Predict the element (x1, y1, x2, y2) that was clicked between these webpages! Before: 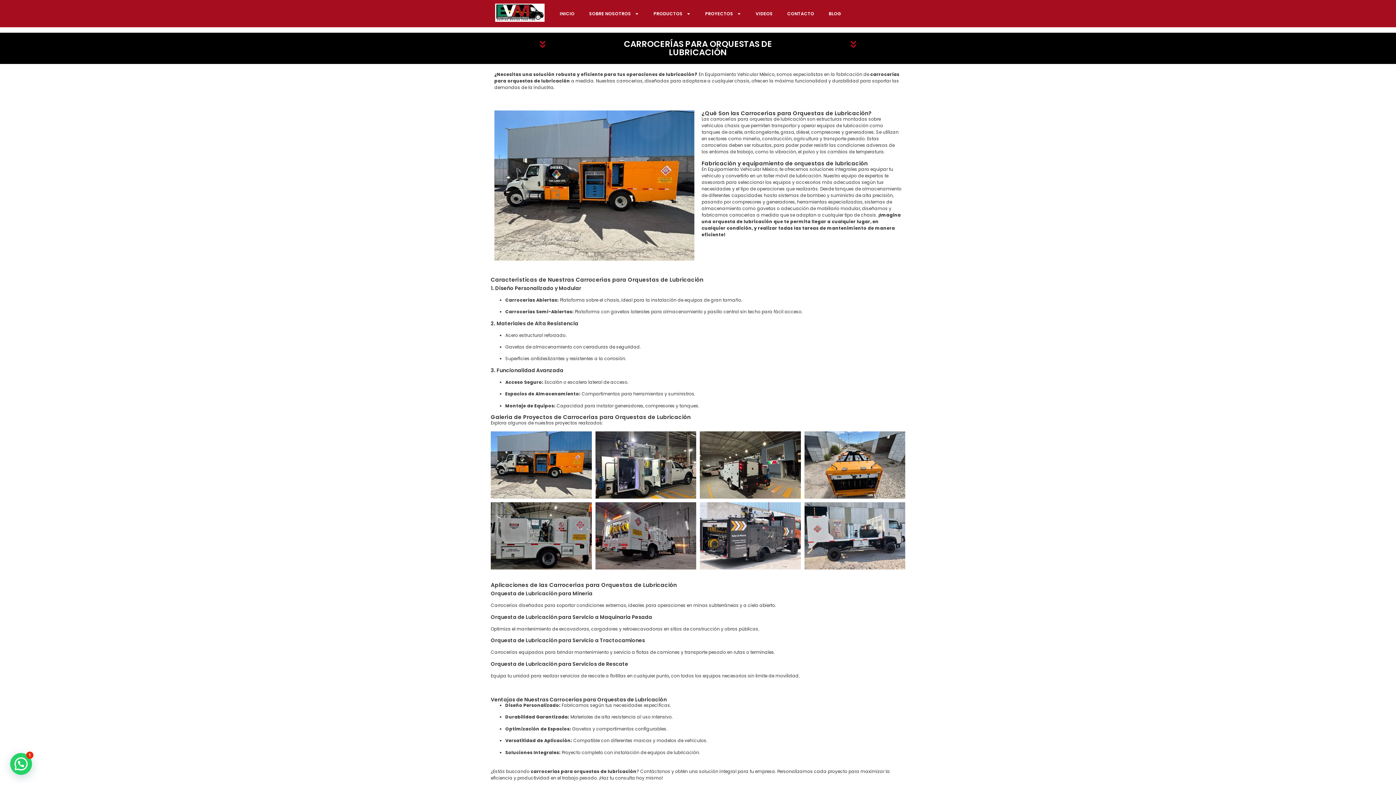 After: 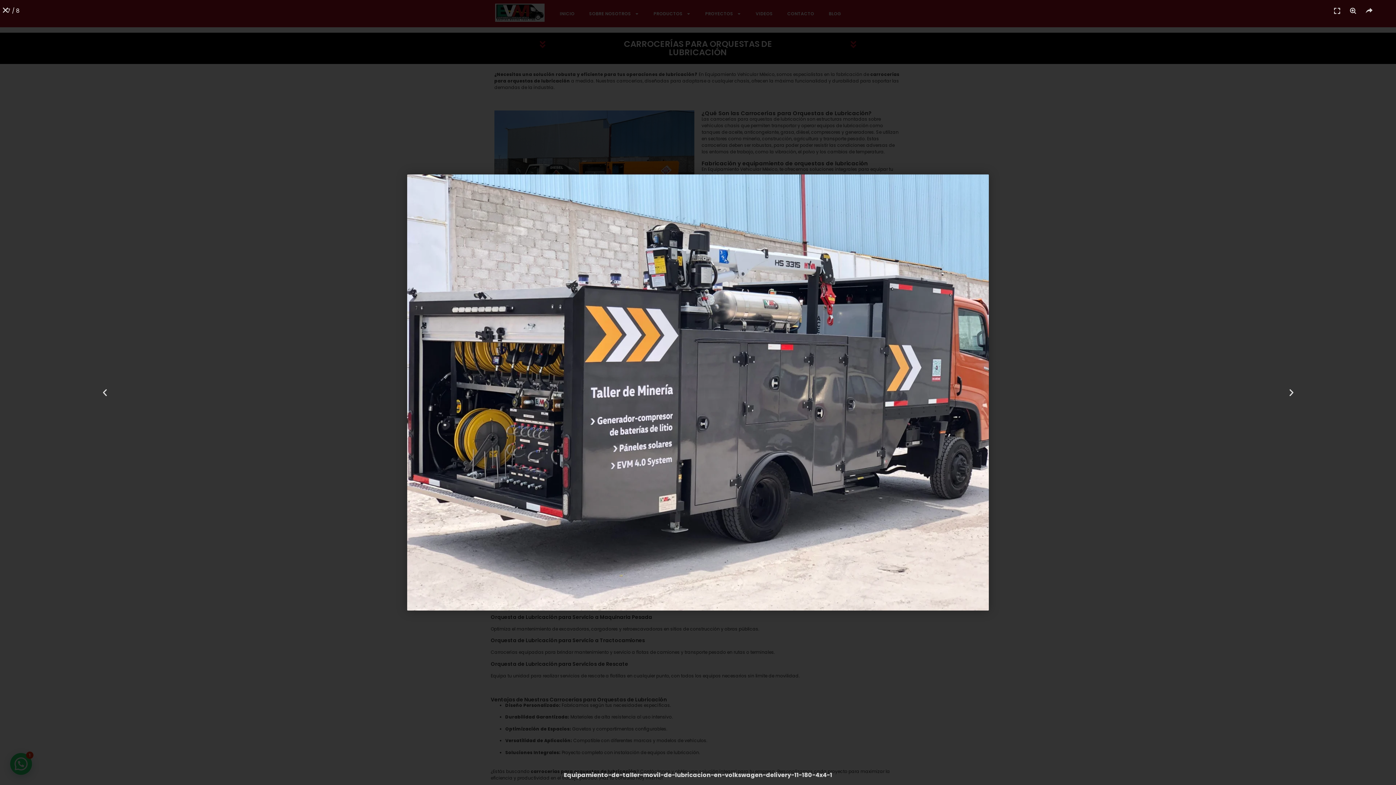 Action: bbox: (700, 502, 800, 569)